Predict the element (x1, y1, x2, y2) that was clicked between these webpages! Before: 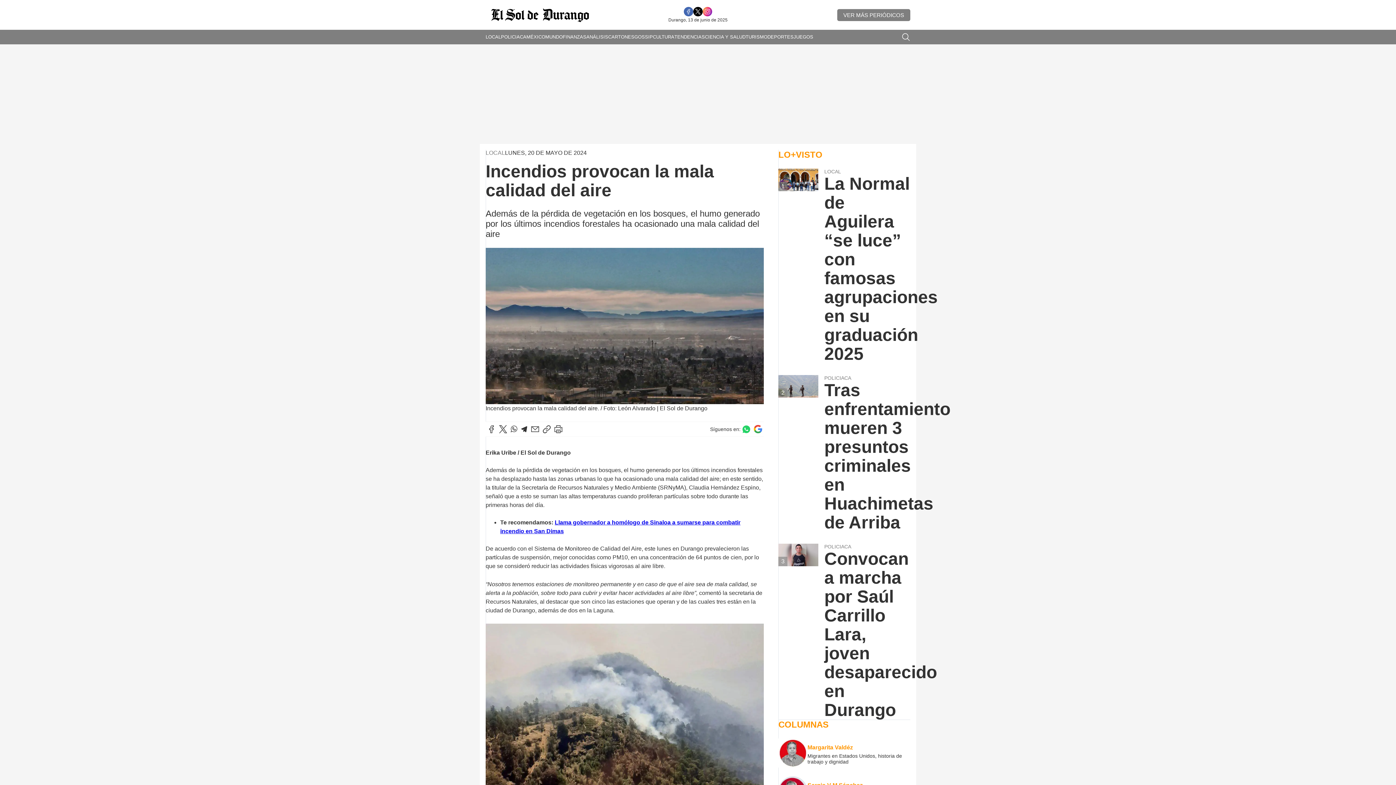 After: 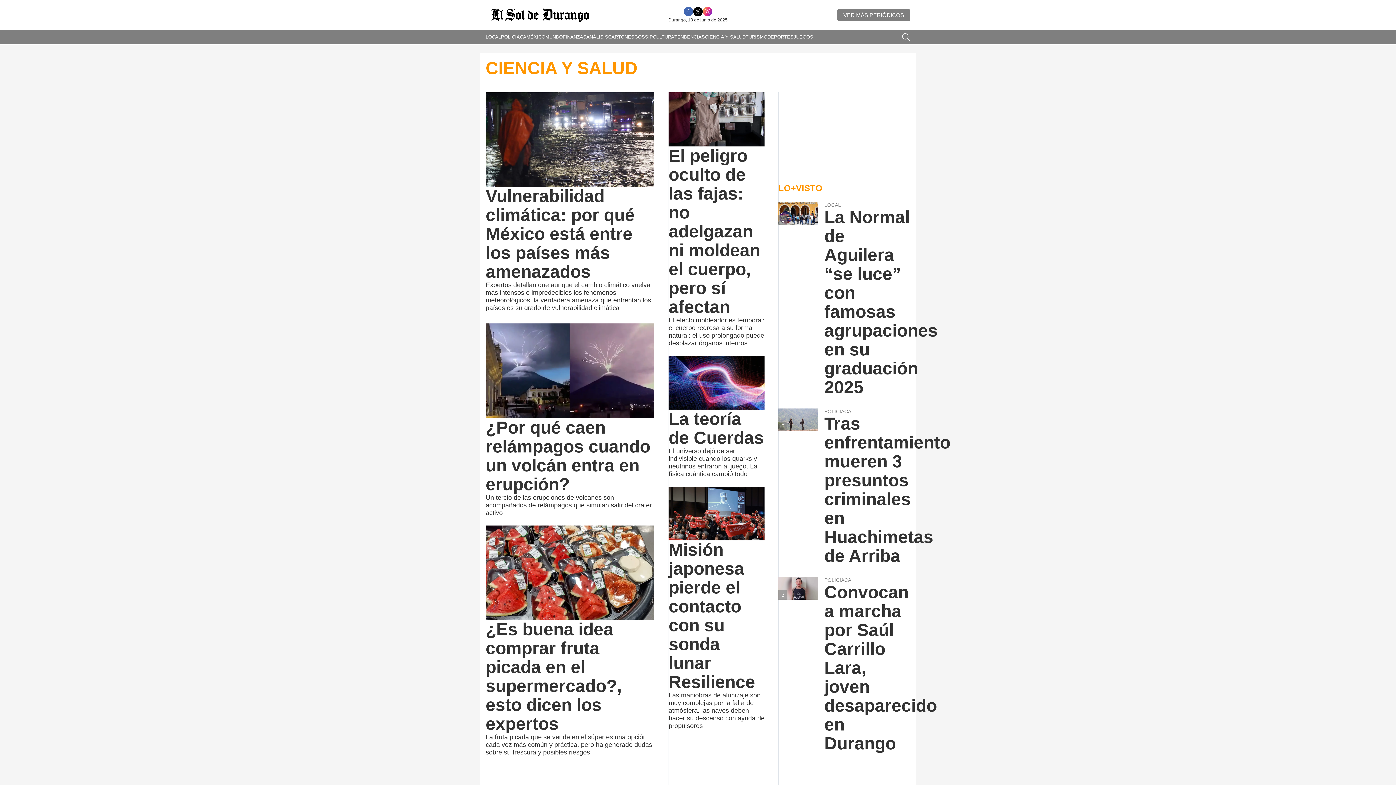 Action: bbox: (705, 29, 745, 44) label: CIENCIA Y SALUD